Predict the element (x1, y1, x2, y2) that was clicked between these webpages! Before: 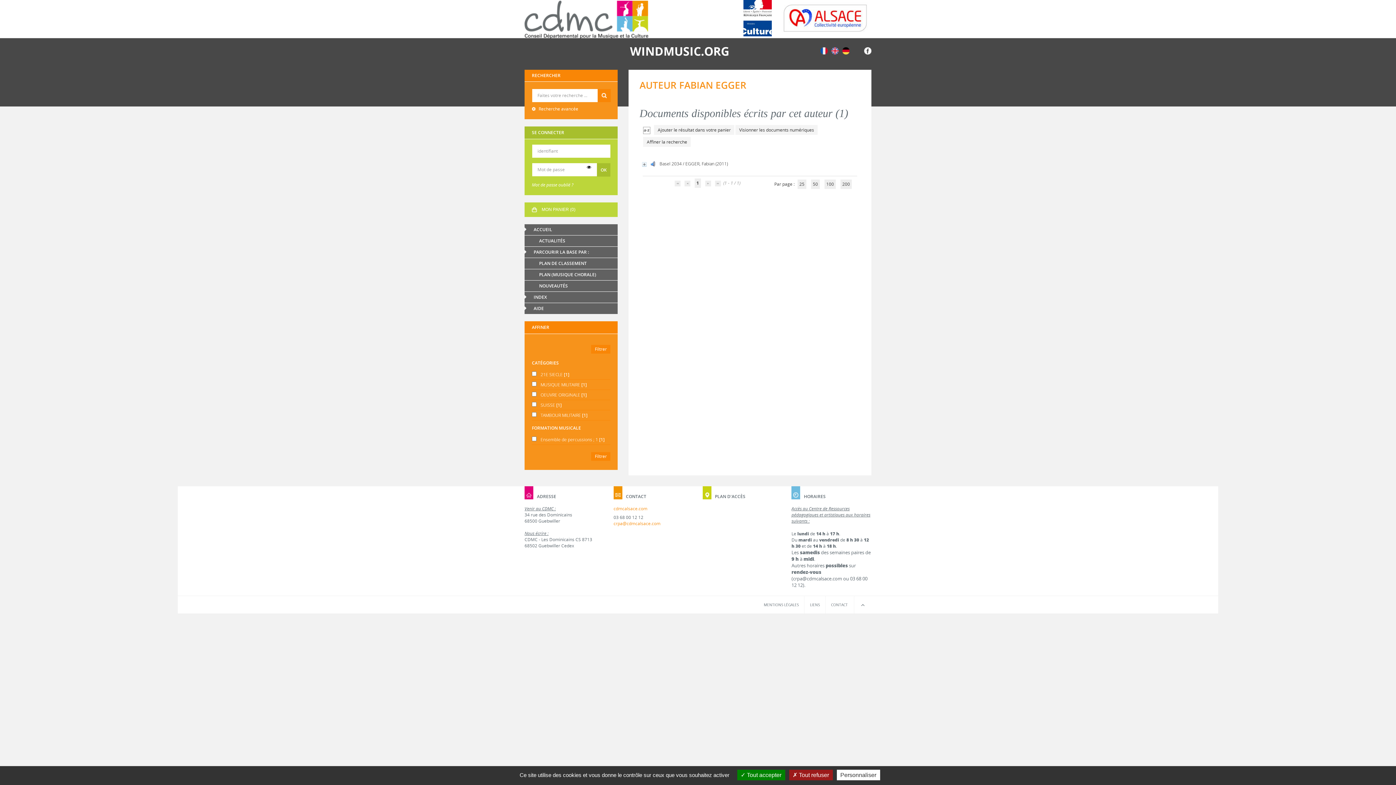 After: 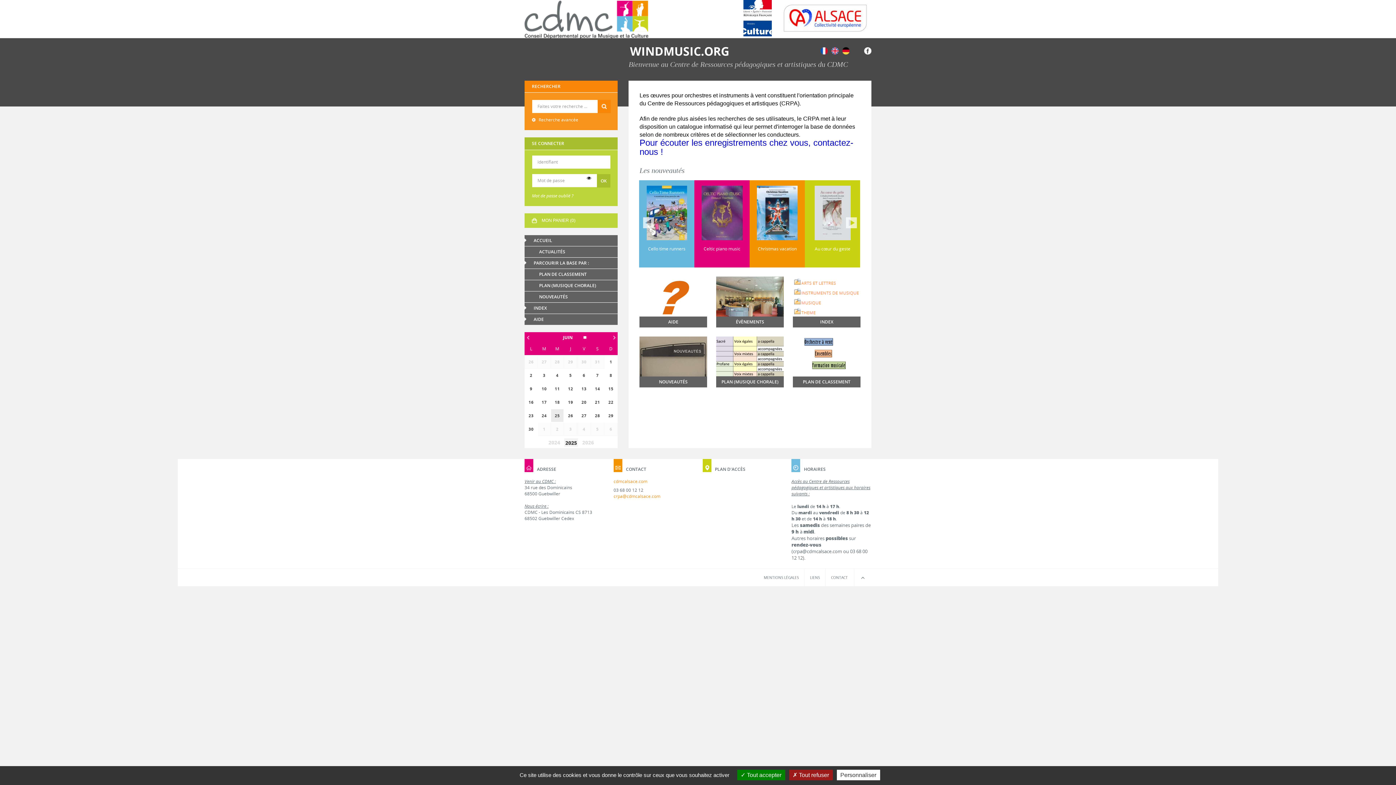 Action: bbox: (630, 38, 802, 58) label: WINDMUSIC.ORG